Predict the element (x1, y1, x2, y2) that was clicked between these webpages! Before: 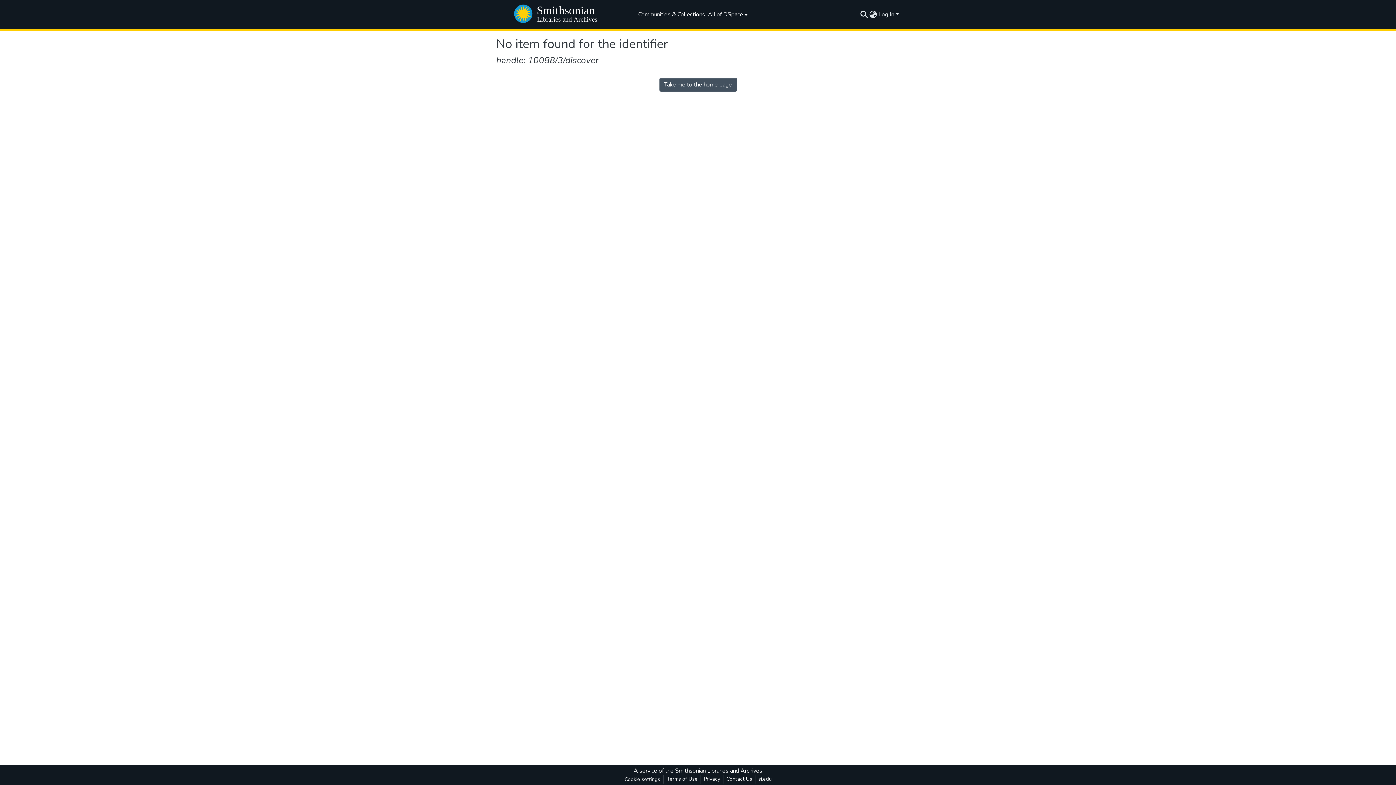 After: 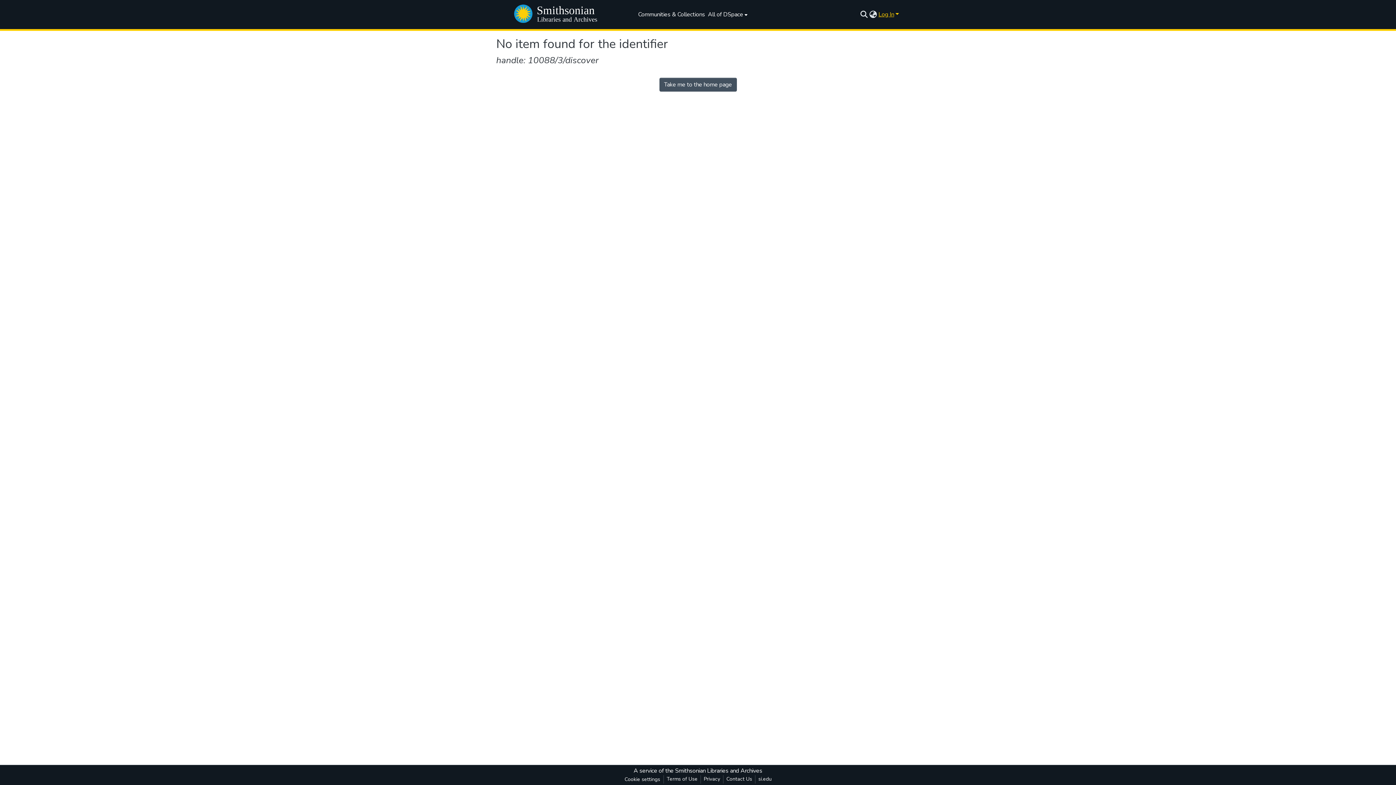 Action: bbox: (877, 10, 900, 18) label: Log In